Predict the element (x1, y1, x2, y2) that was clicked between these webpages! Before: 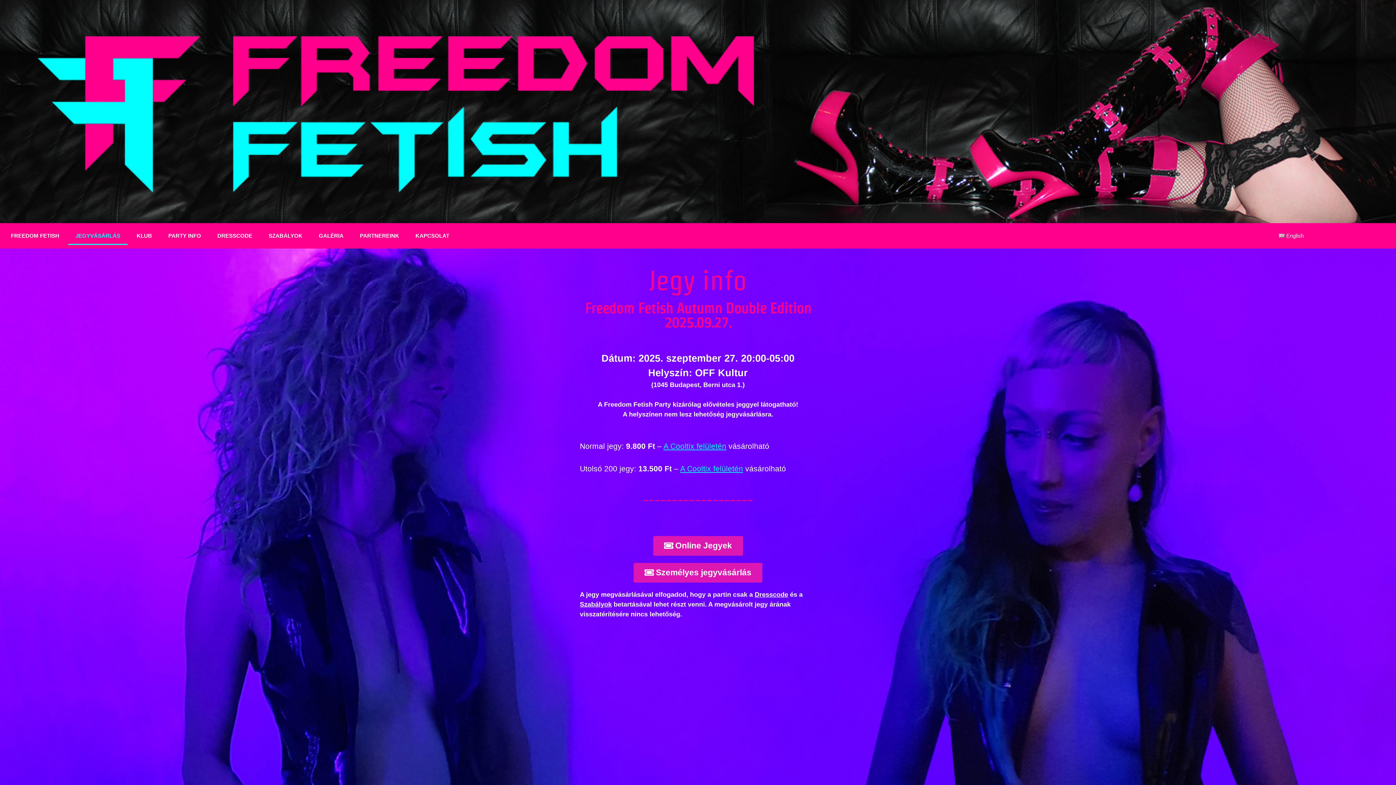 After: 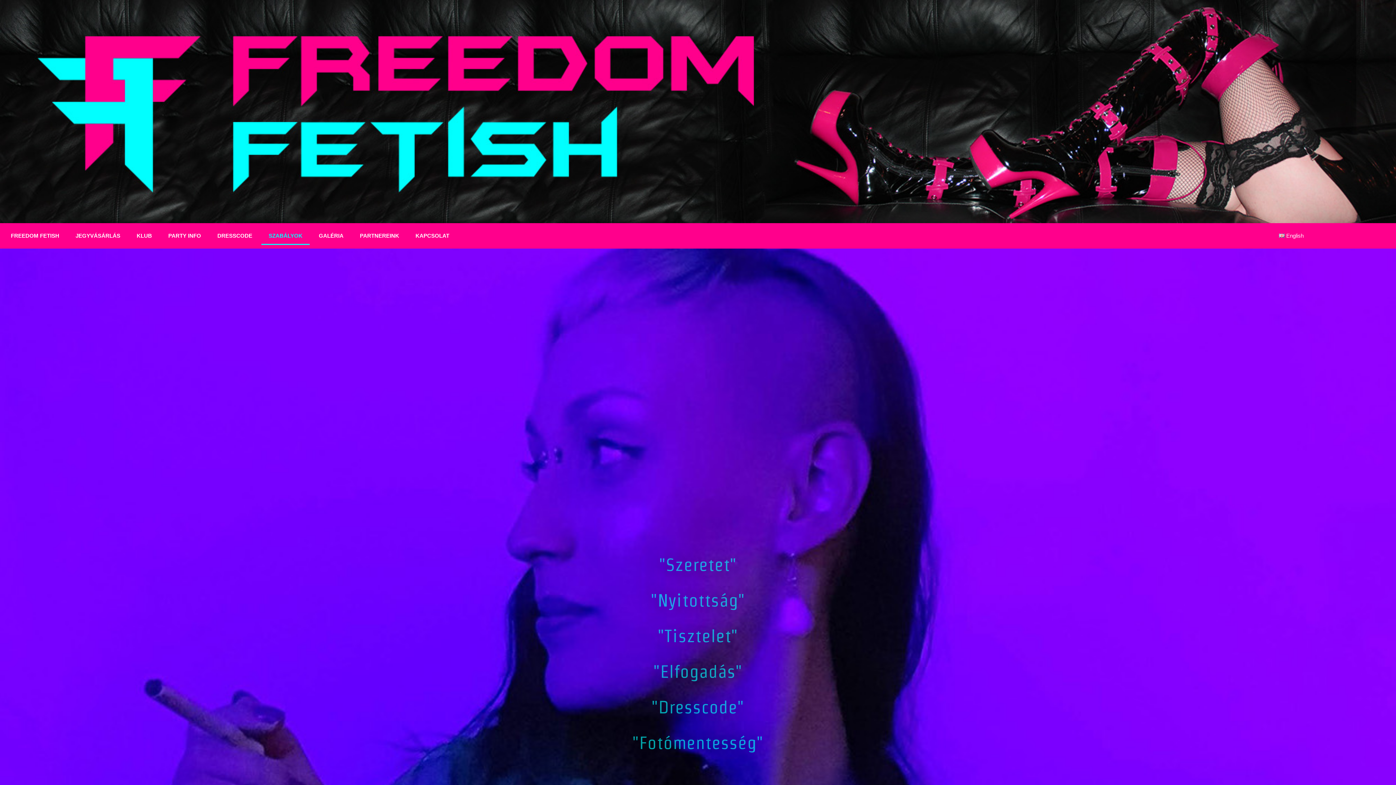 Action: label: Szabályok bbox: (580, 601, 612, 608)